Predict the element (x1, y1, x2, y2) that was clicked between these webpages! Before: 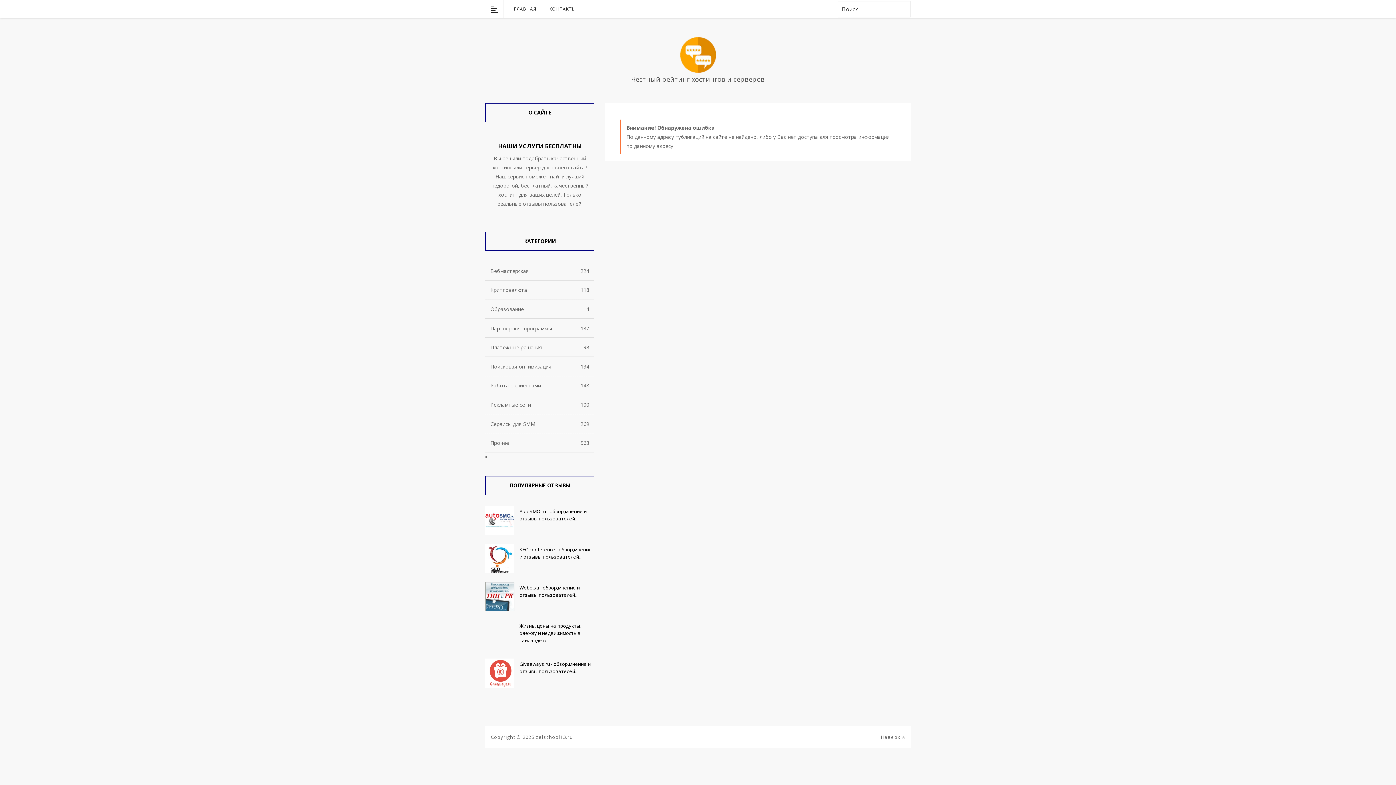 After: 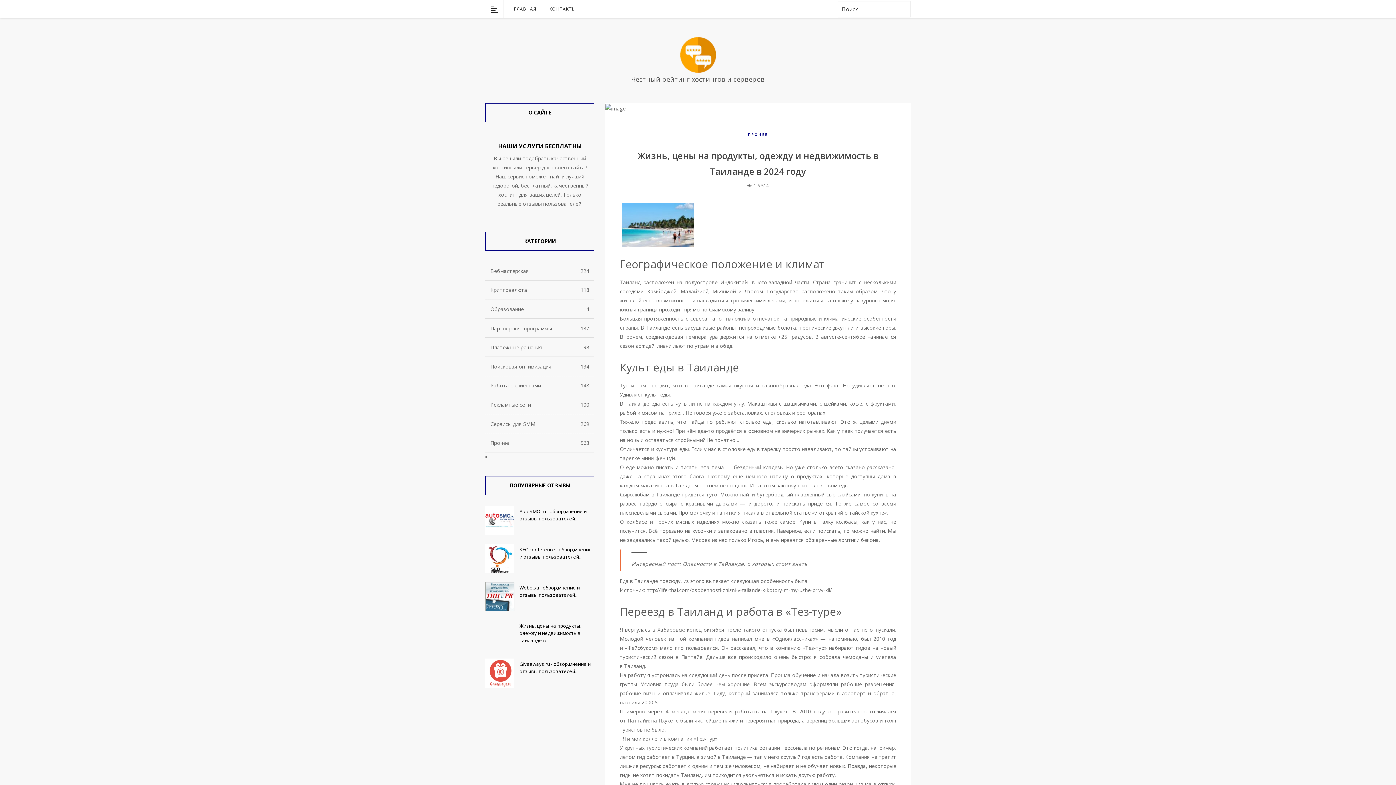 Action: bbox: (519, 622, 581, 643) label: Жизнь, цены на продукты, одежду и недвижимость в Таиланде в..